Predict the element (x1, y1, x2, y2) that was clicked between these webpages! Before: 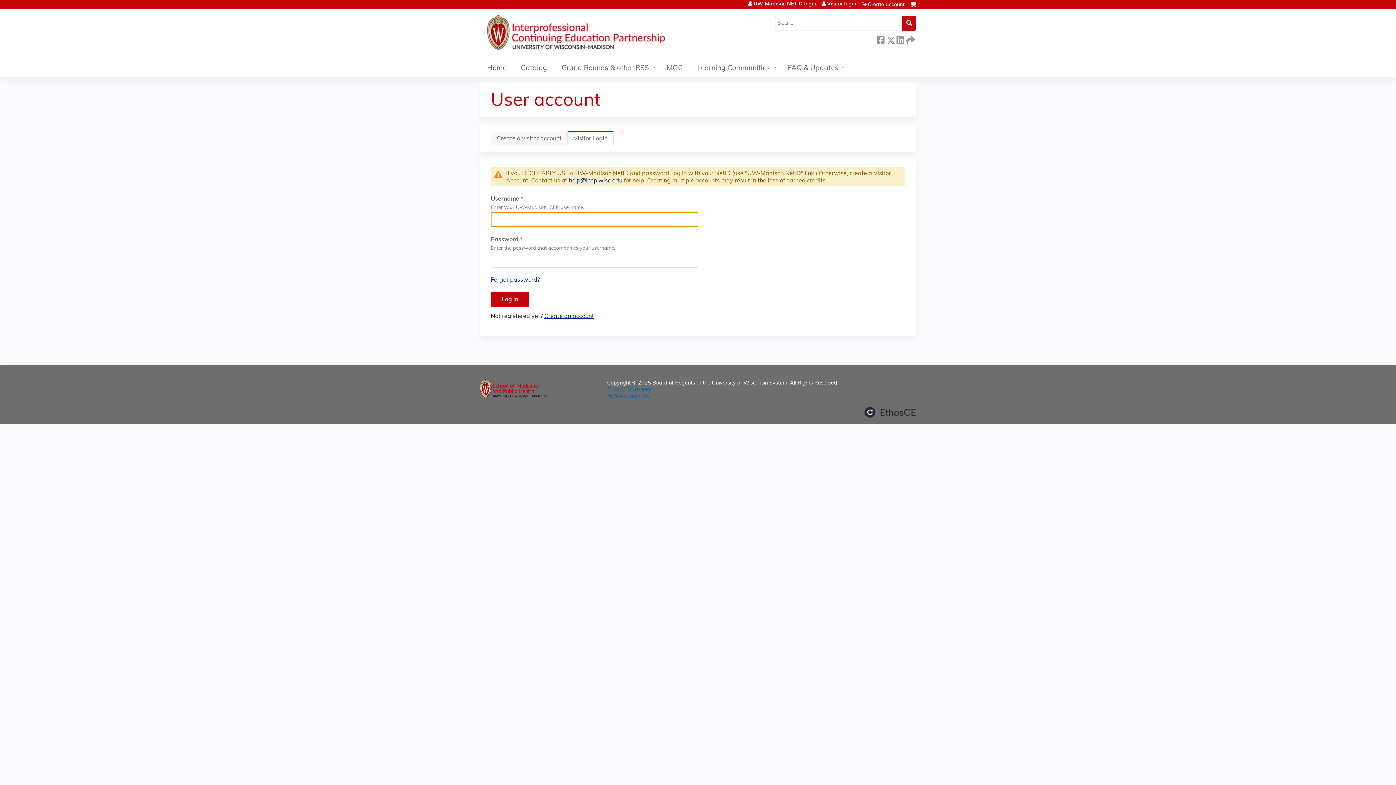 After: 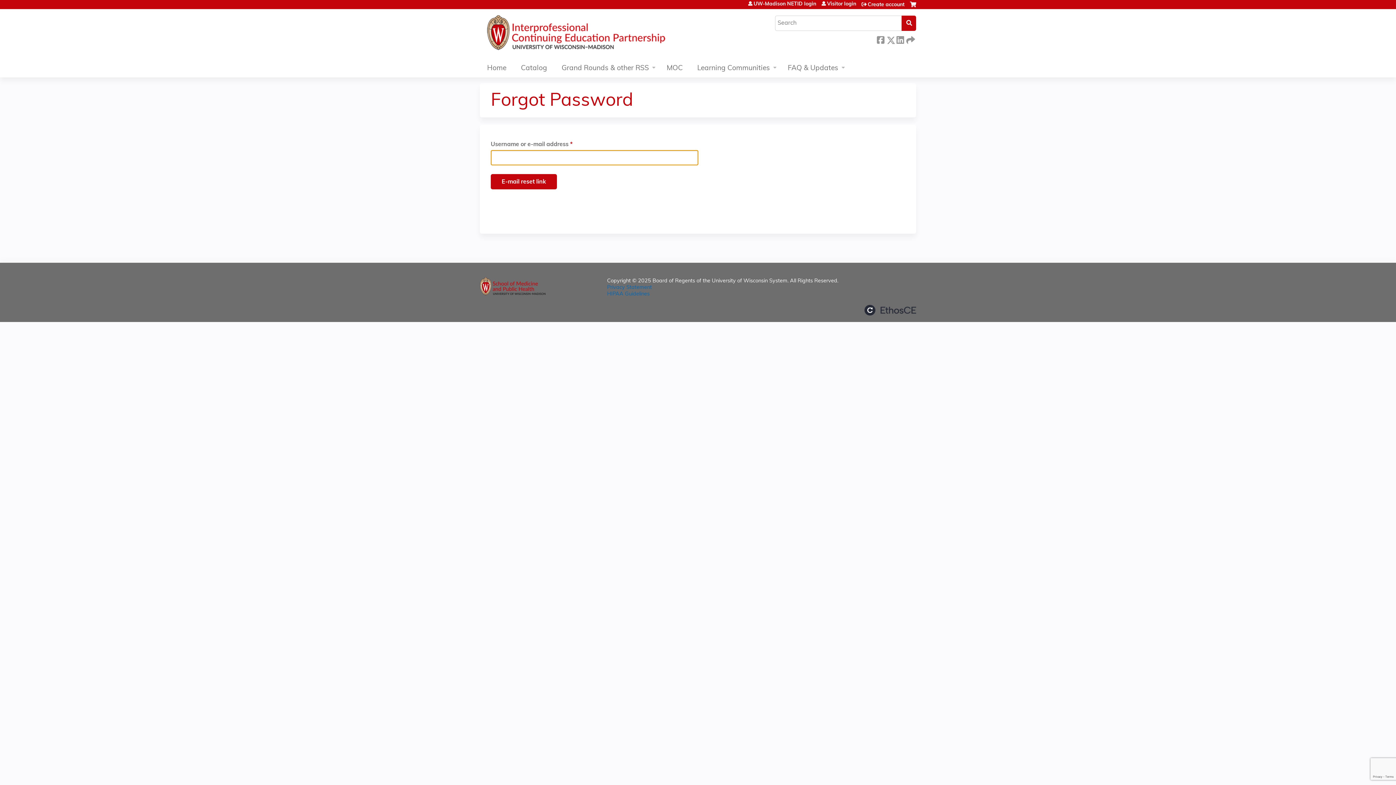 Action: label: Forgot password? bbox: (490, 277, 540, 283)